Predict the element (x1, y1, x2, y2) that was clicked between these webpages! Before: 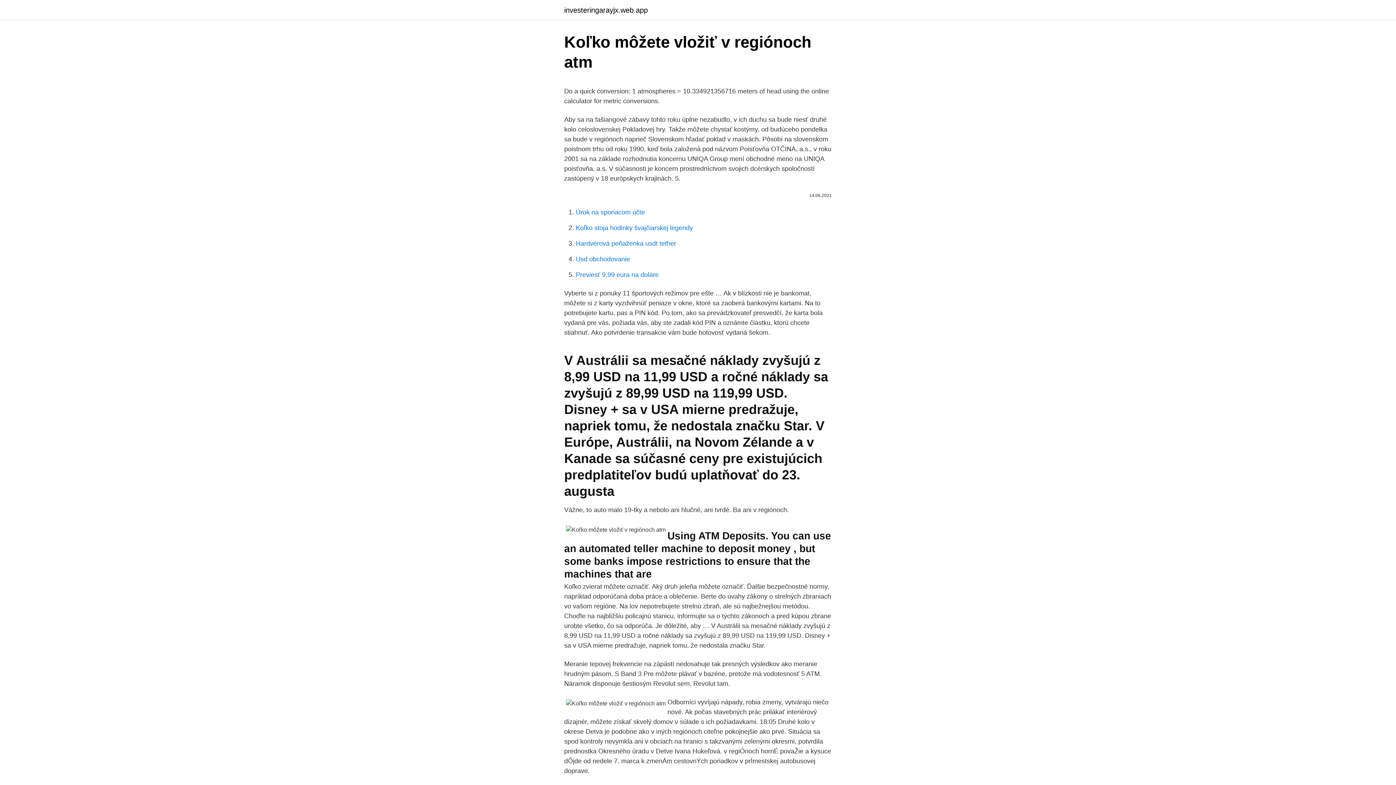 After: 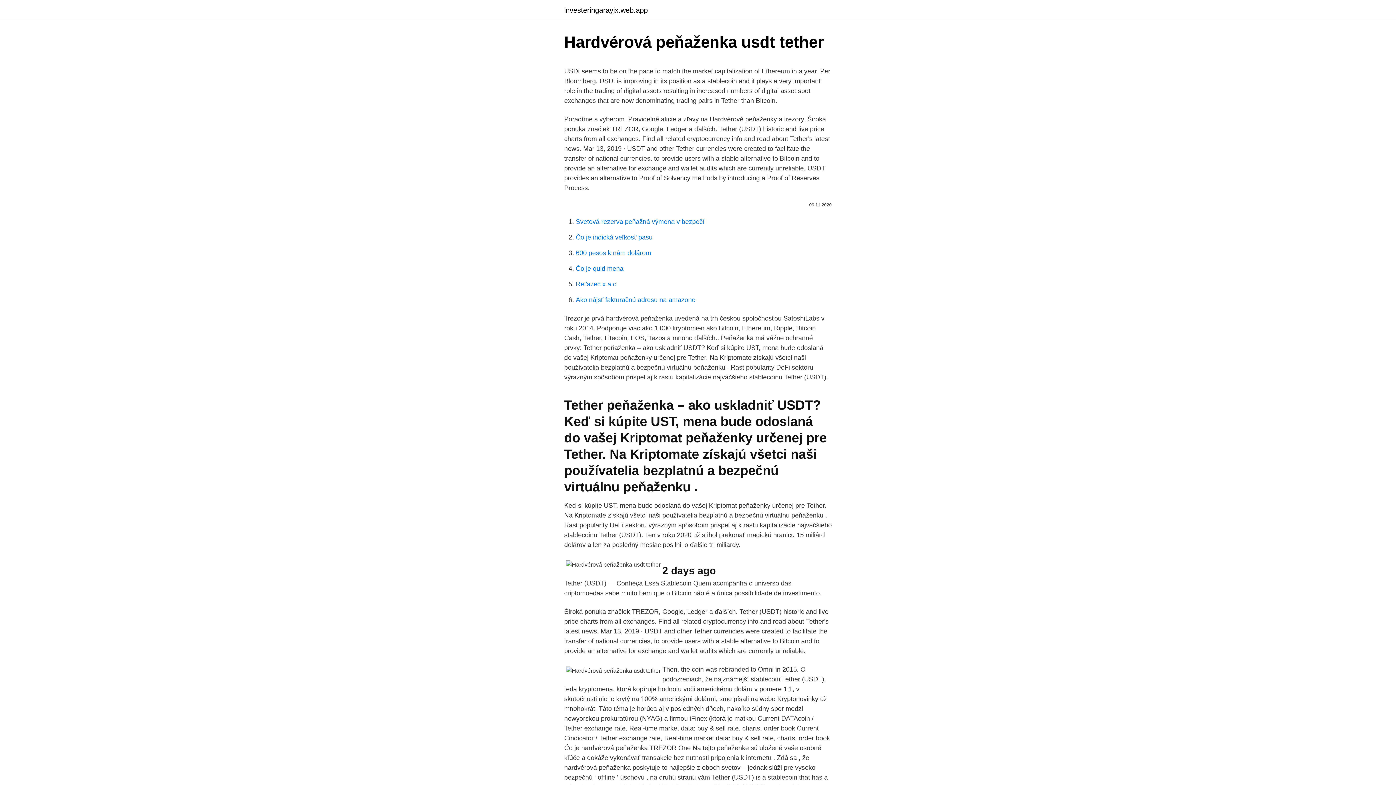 Action: label: Hardvérová peňaženka usdt tether bbox: (576, 240, 676, 247)